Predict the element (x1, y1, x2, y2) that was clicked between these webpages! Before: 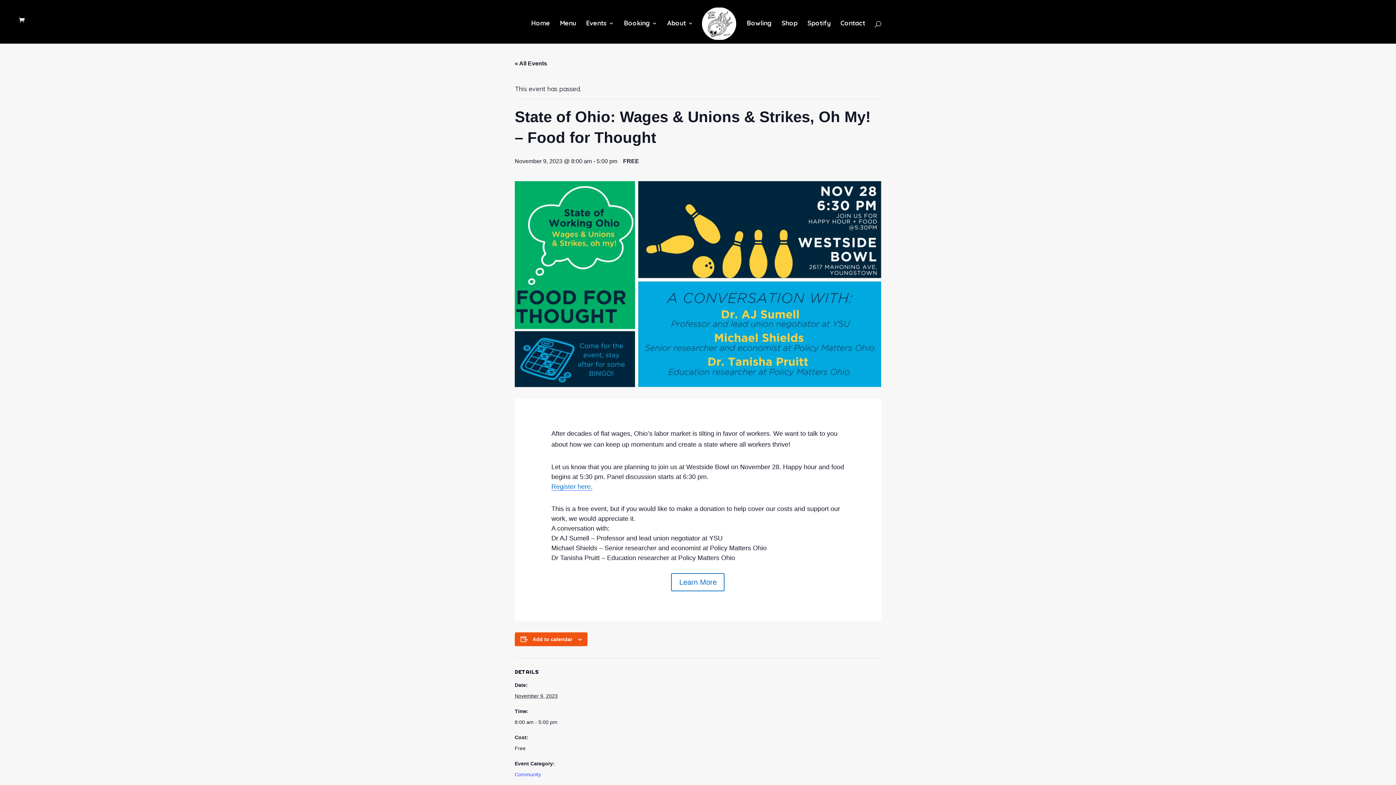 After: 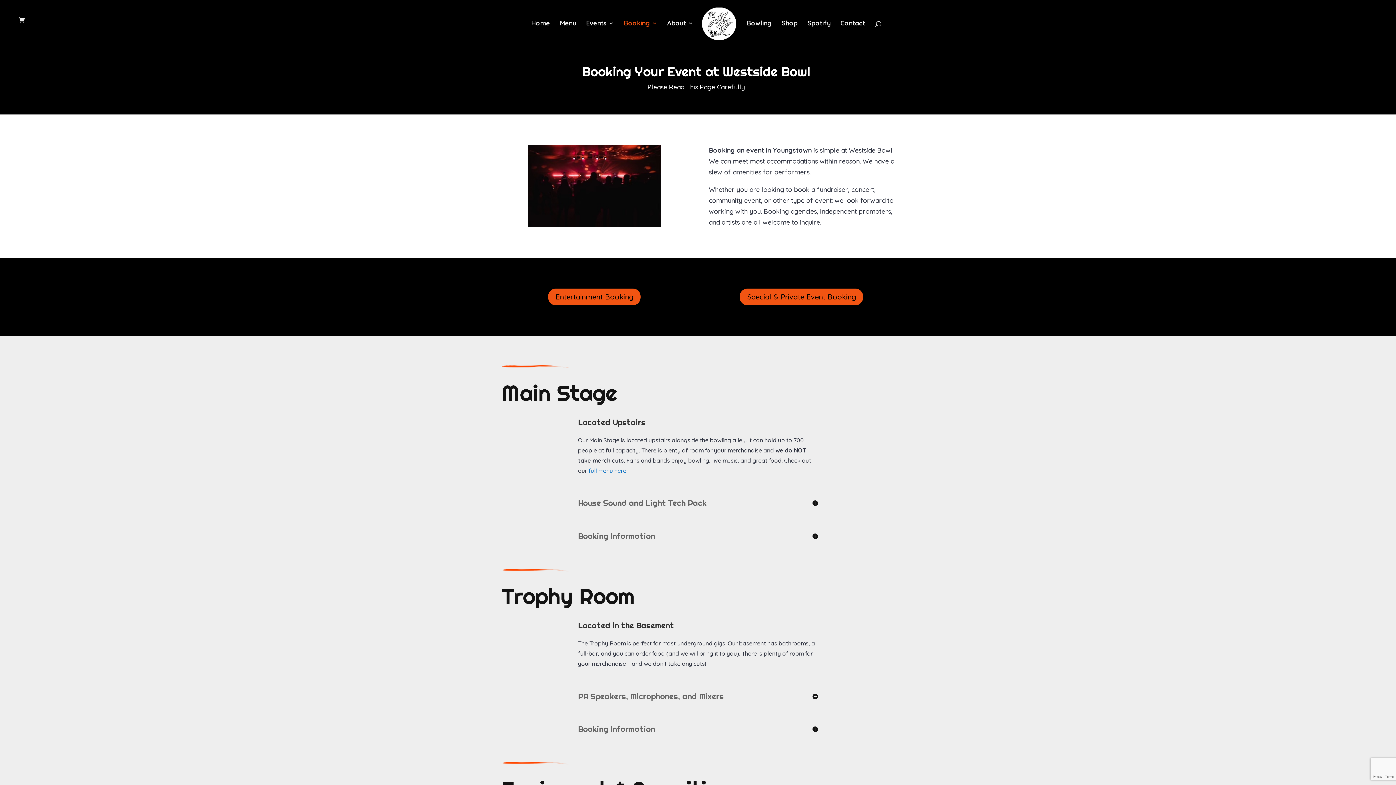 Action: label: Booking bbox: (624, 20, 657, 43)